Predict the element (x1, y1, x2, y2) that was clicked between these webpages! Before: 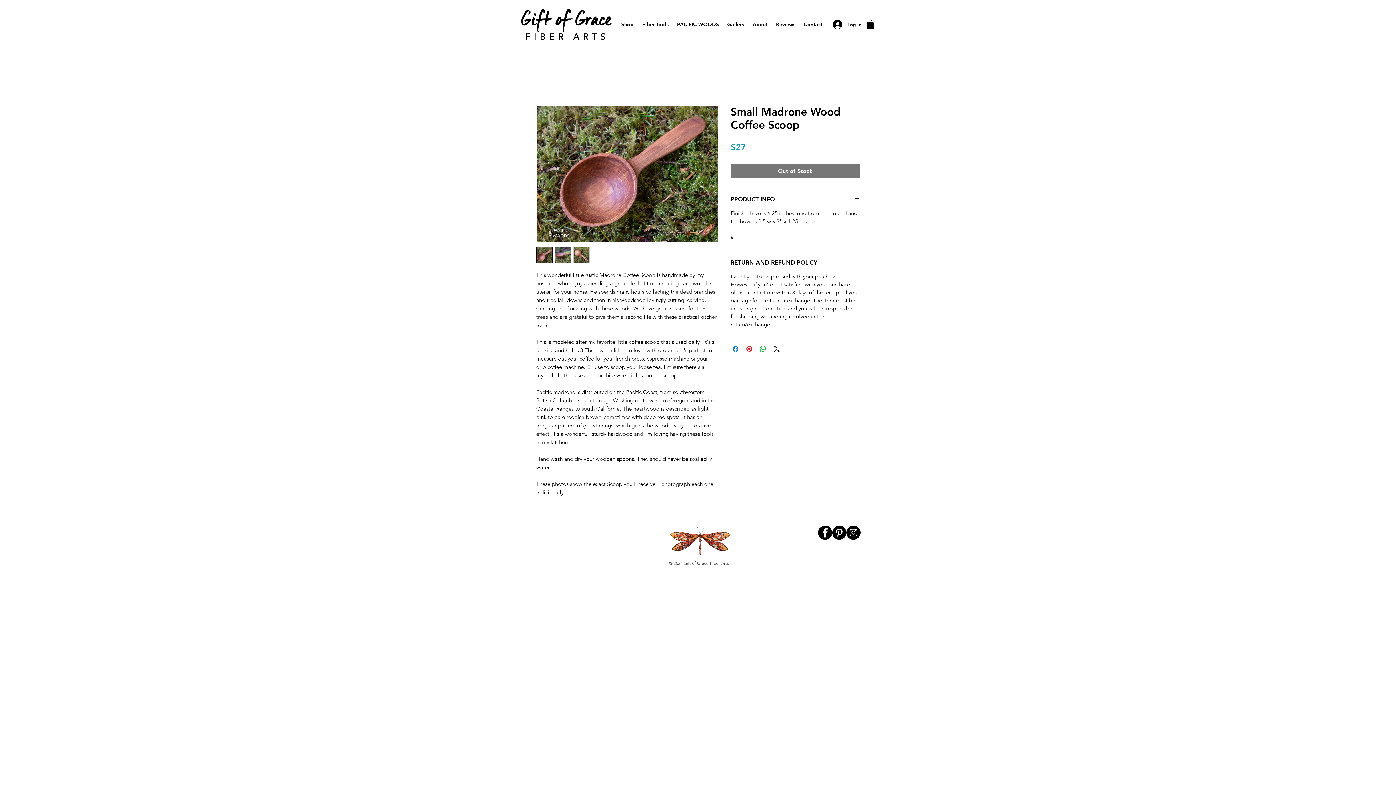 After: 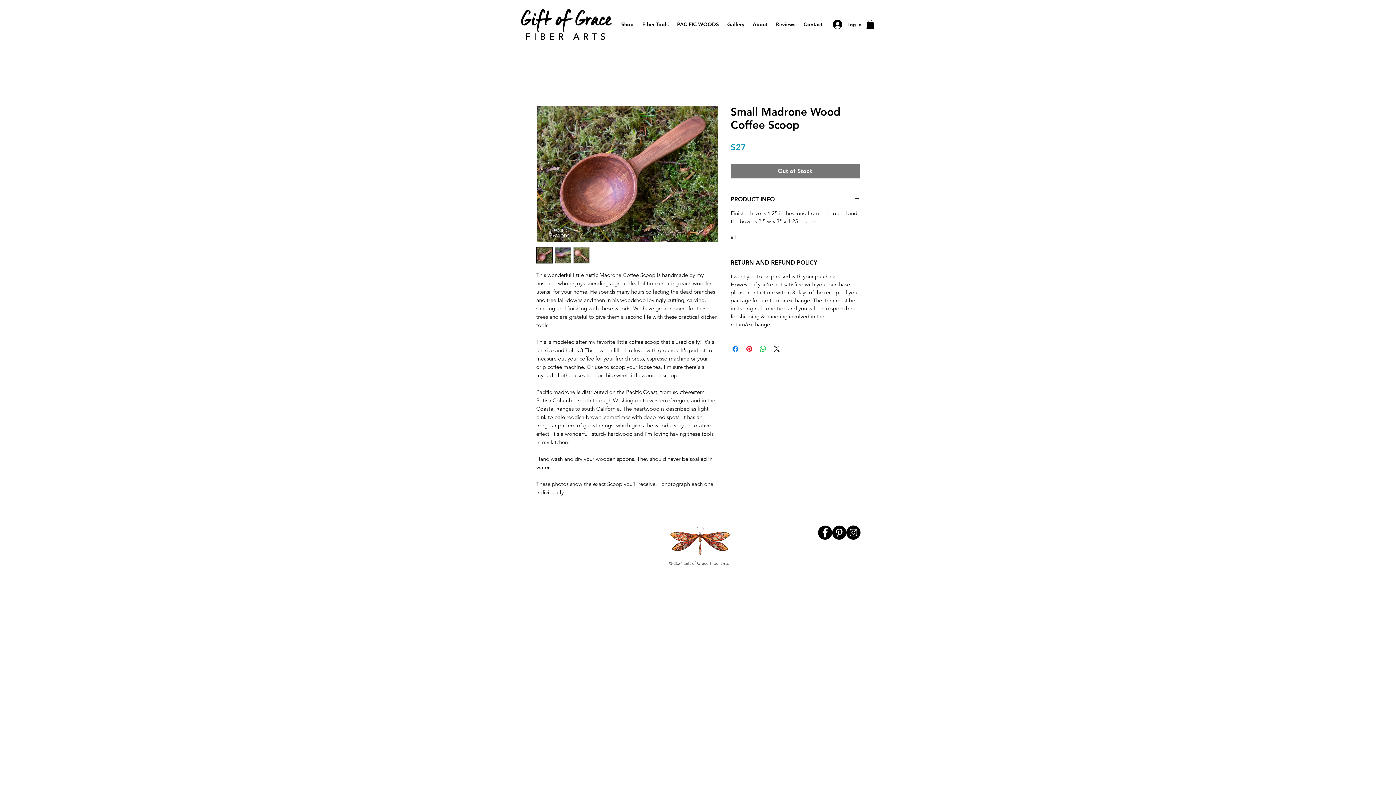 Action: bbox: (536, 105, 718, 242)